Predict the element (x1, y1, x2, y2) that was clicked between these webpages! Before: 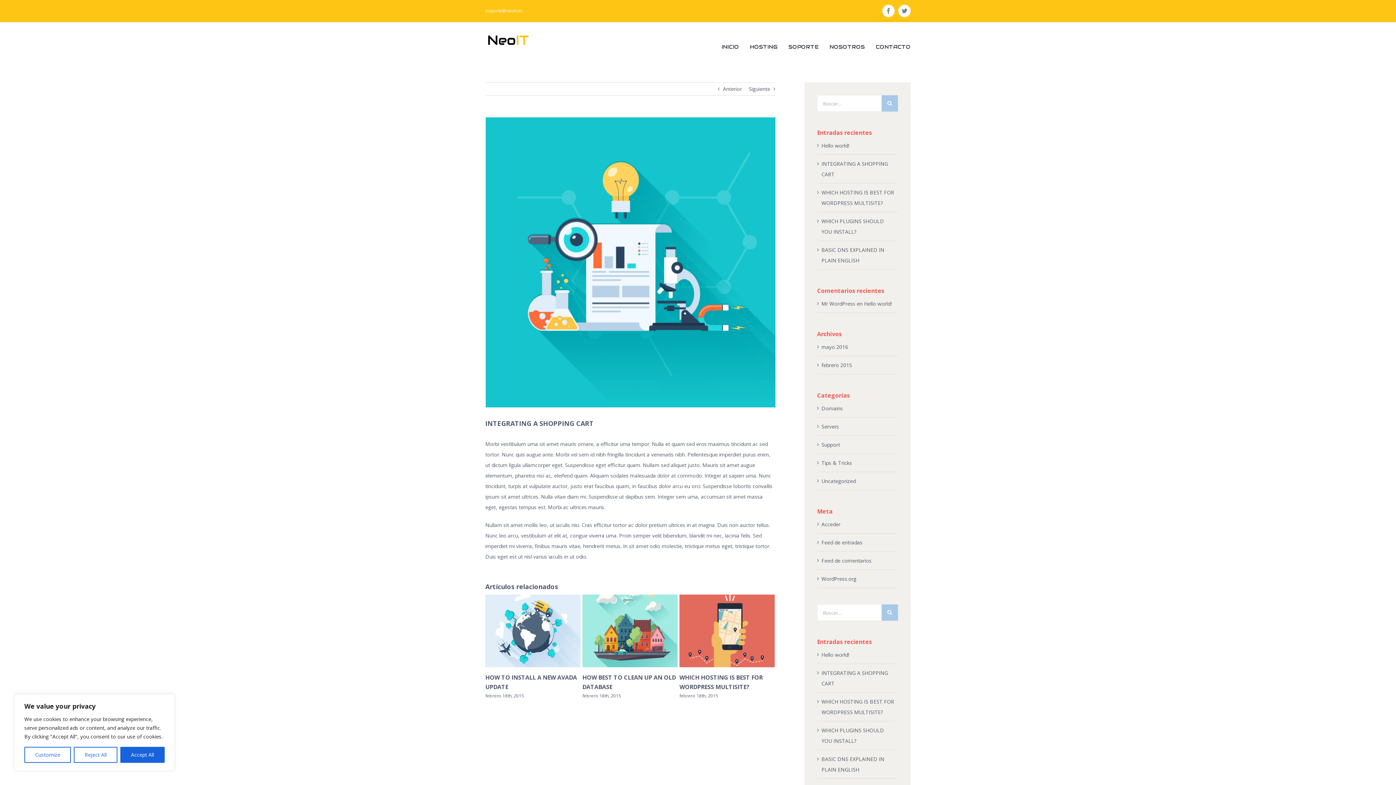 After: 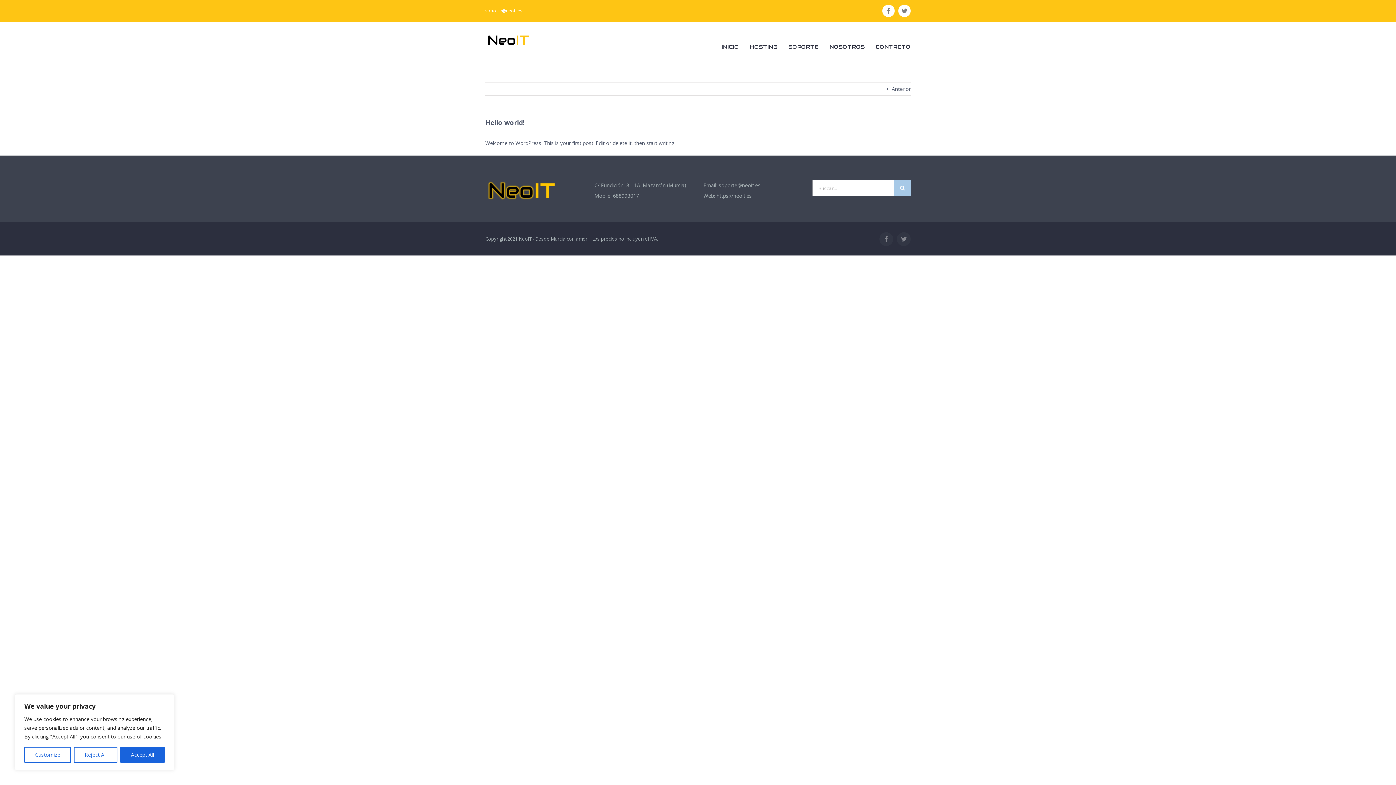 Action: bbox: (748, 82, 770, 95) label: Siguiente